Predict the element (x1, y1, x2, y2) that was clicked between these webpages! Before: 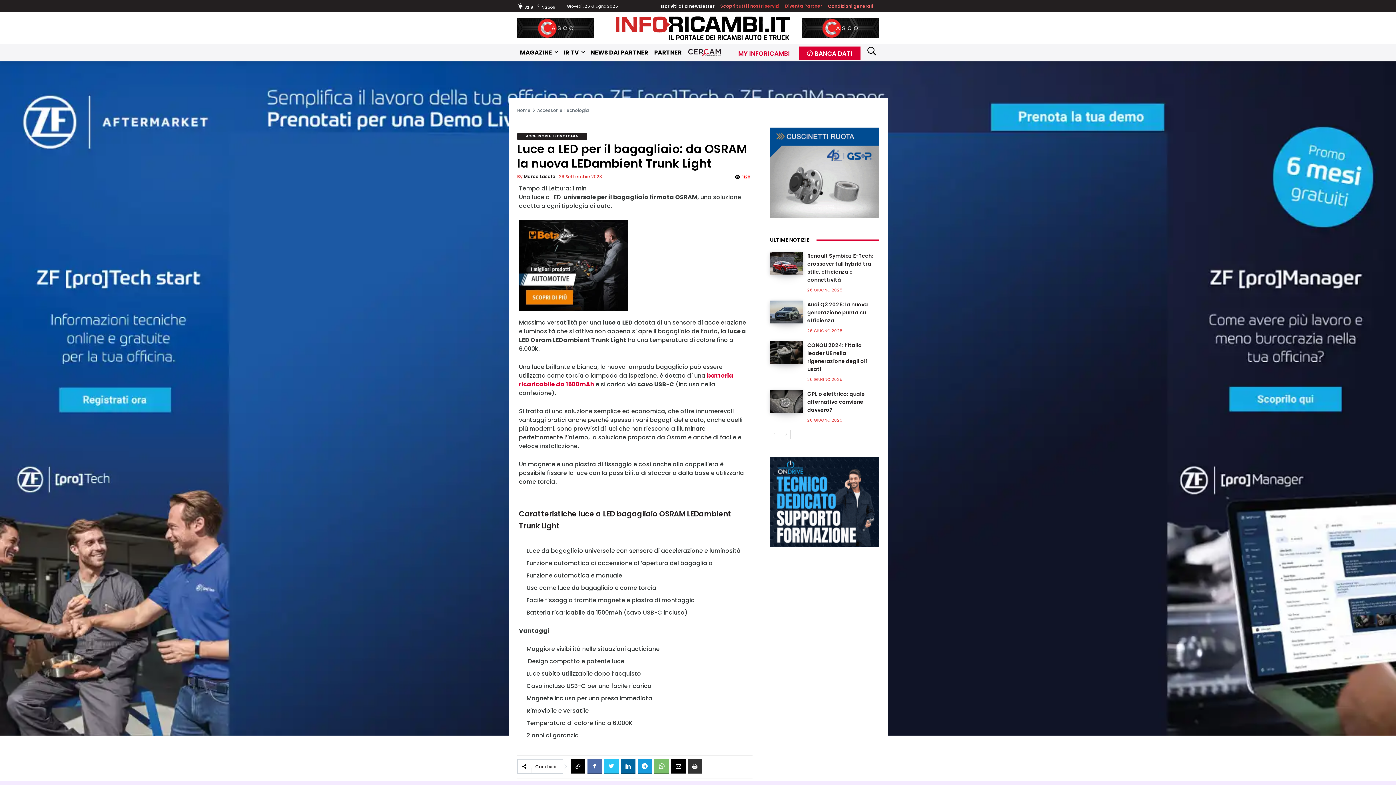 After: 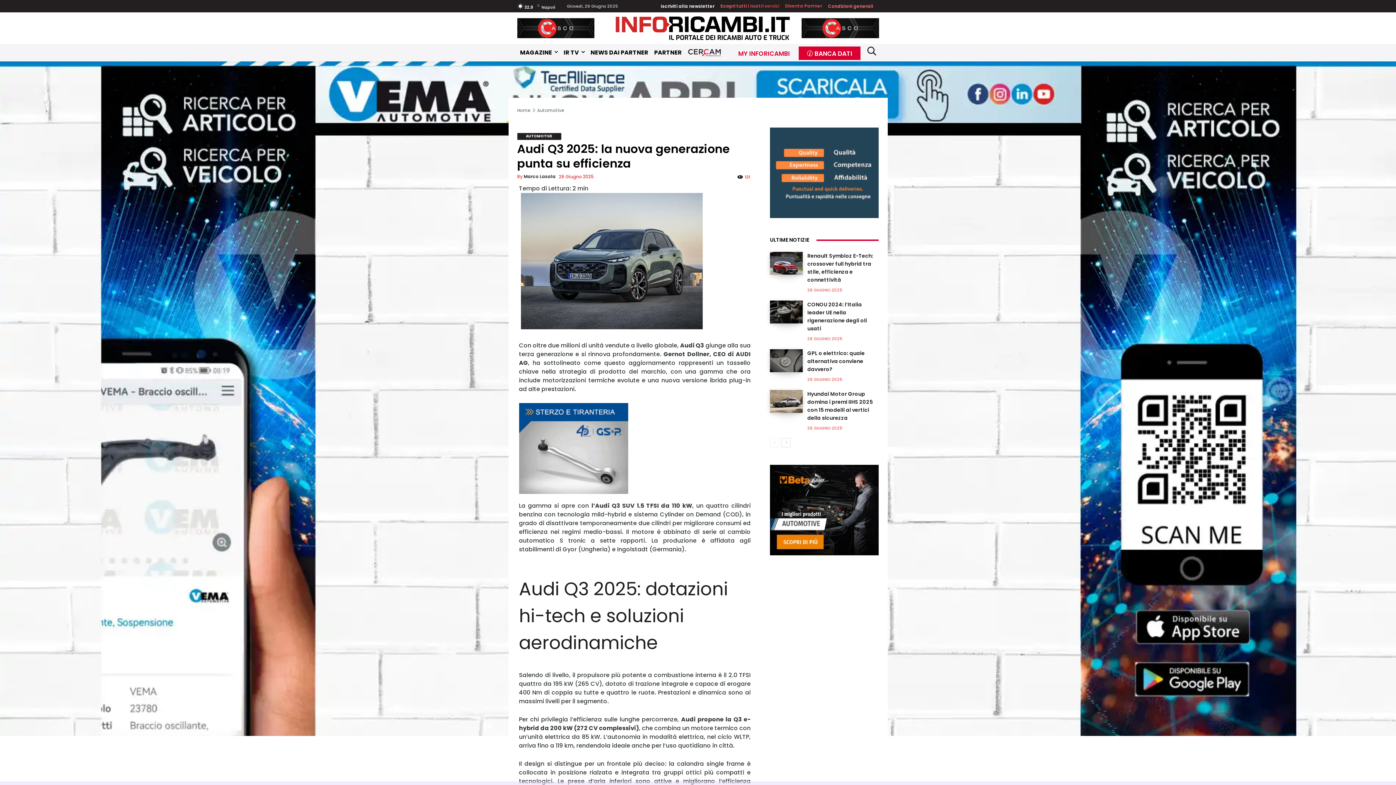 Action: bbox: (770, 300, 802, 323)